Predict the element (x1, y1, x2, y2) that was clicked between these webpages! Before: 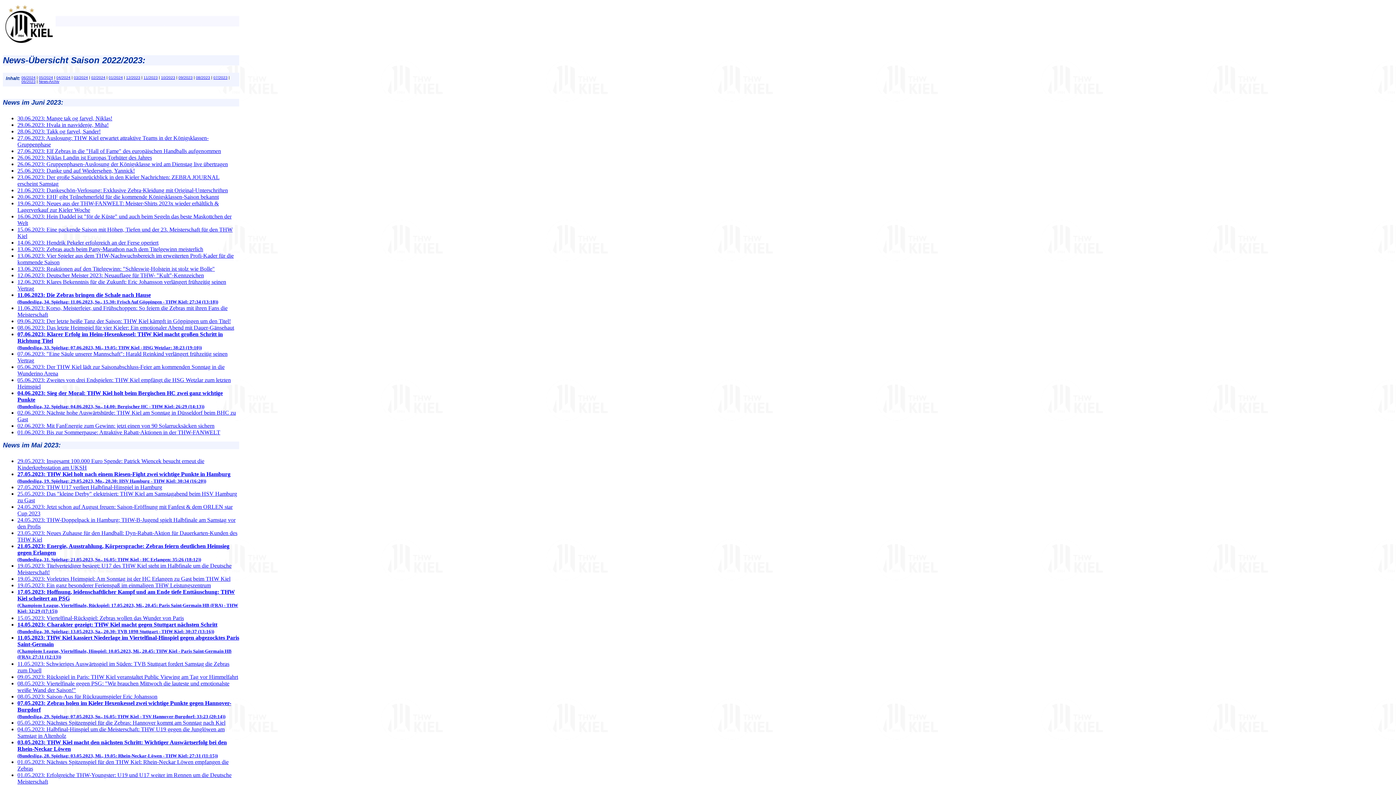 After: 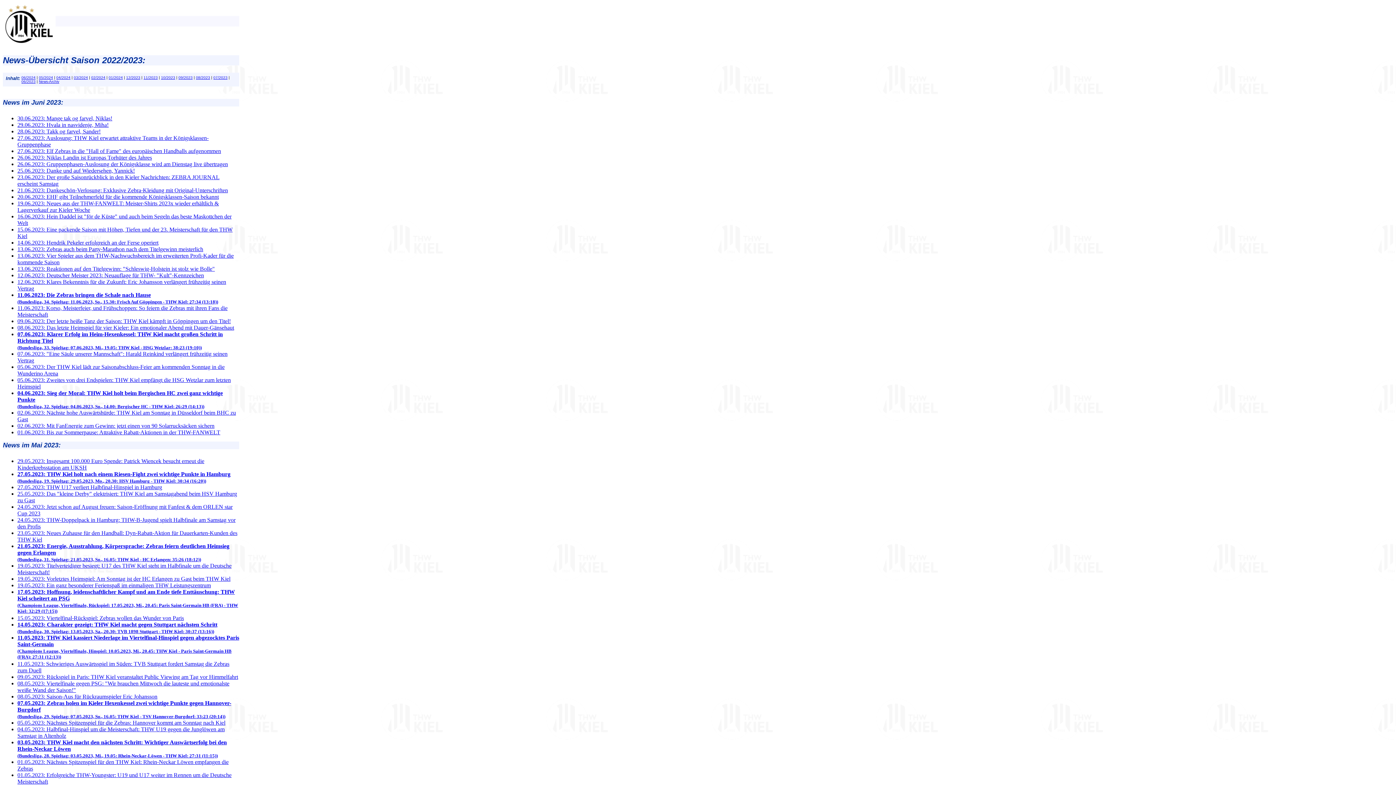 Action: bbox: (213, 75, 227, 79) label: 07/2023